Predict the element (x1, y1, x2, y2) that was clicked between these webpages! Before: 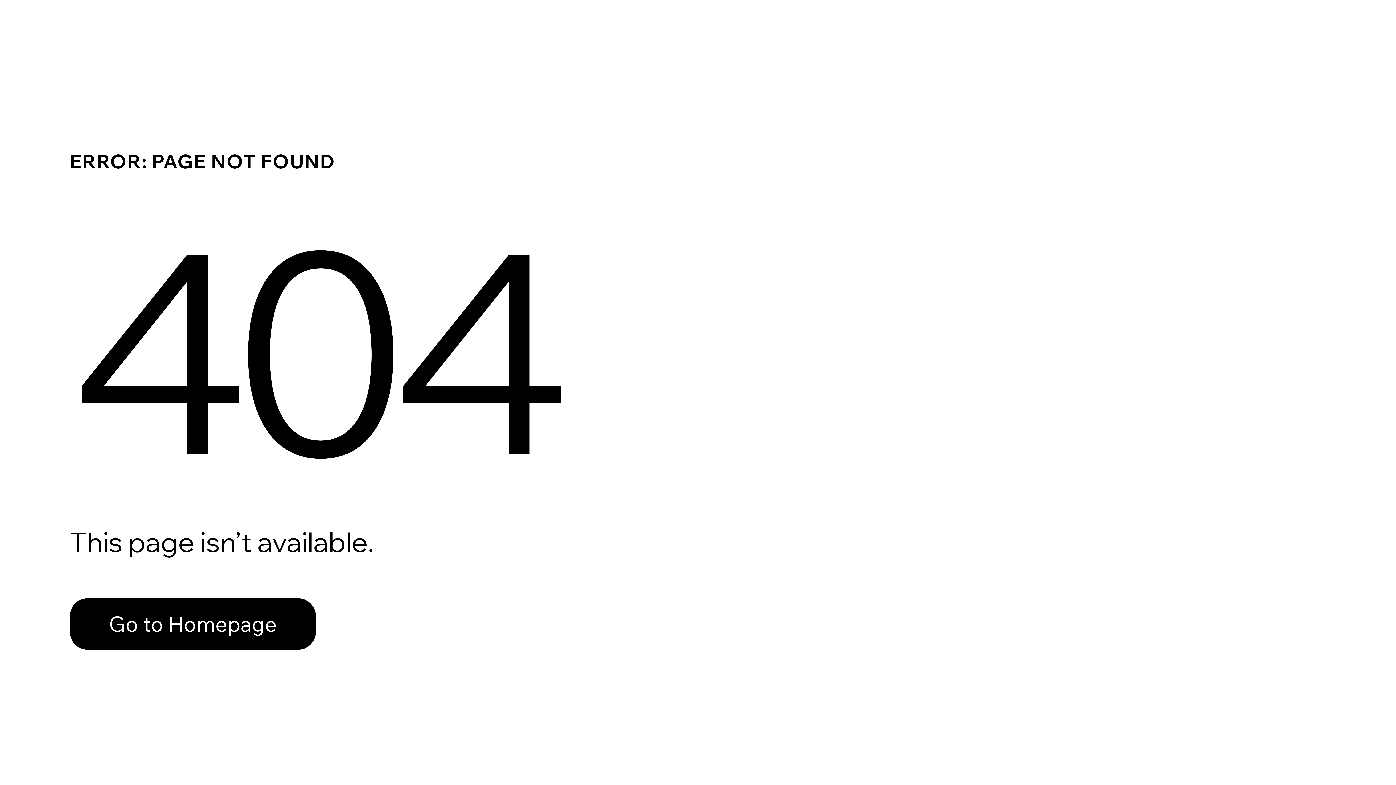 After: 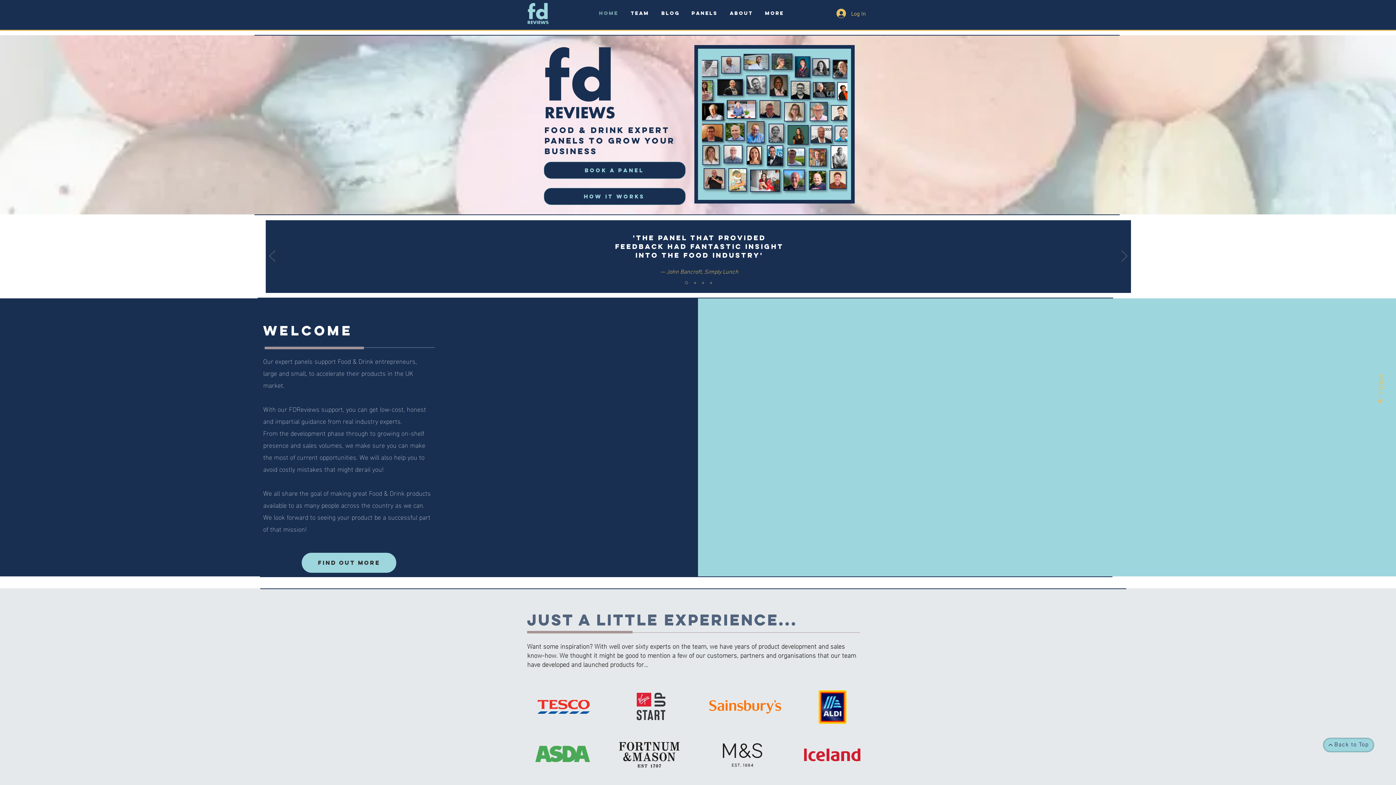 Action: label: Go to Homepage bbox: (69, 582, 768, 659)